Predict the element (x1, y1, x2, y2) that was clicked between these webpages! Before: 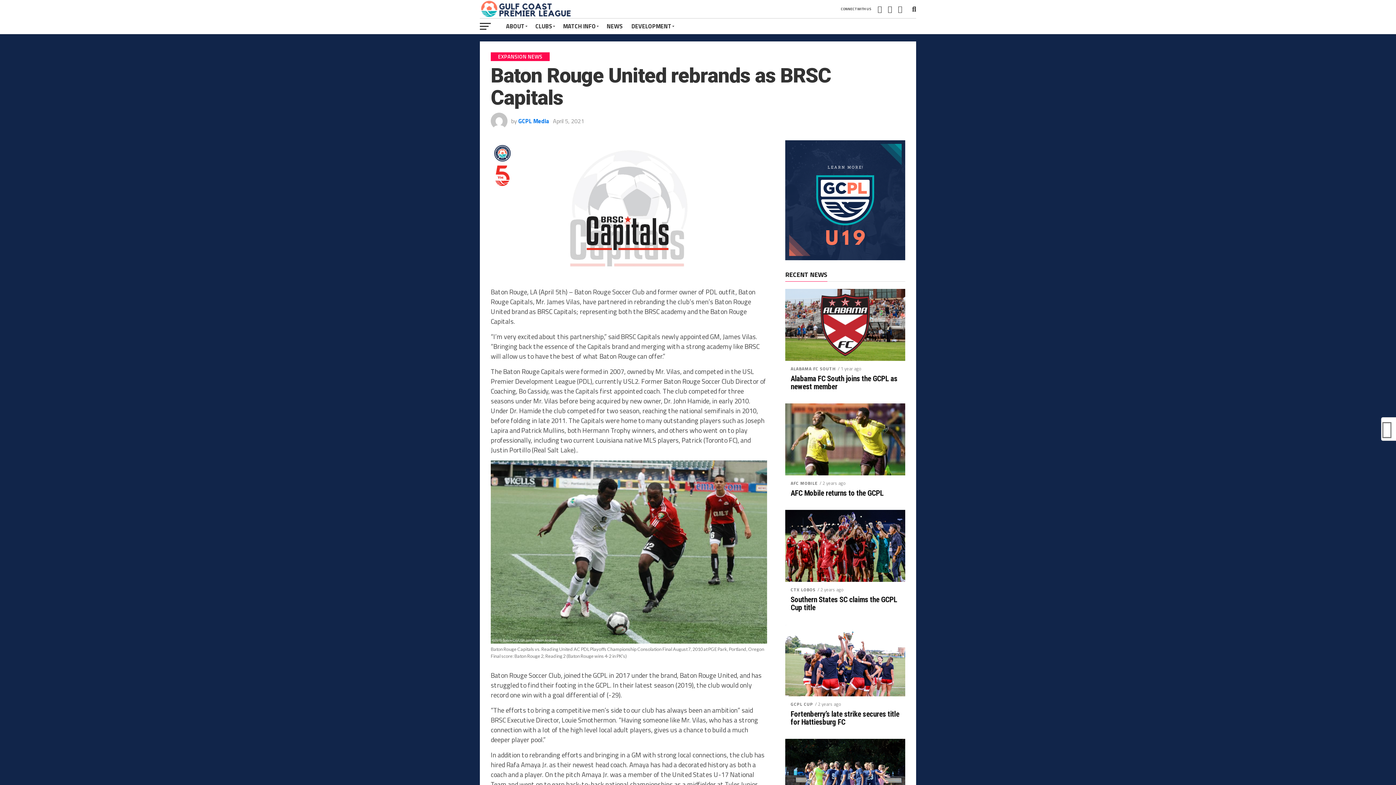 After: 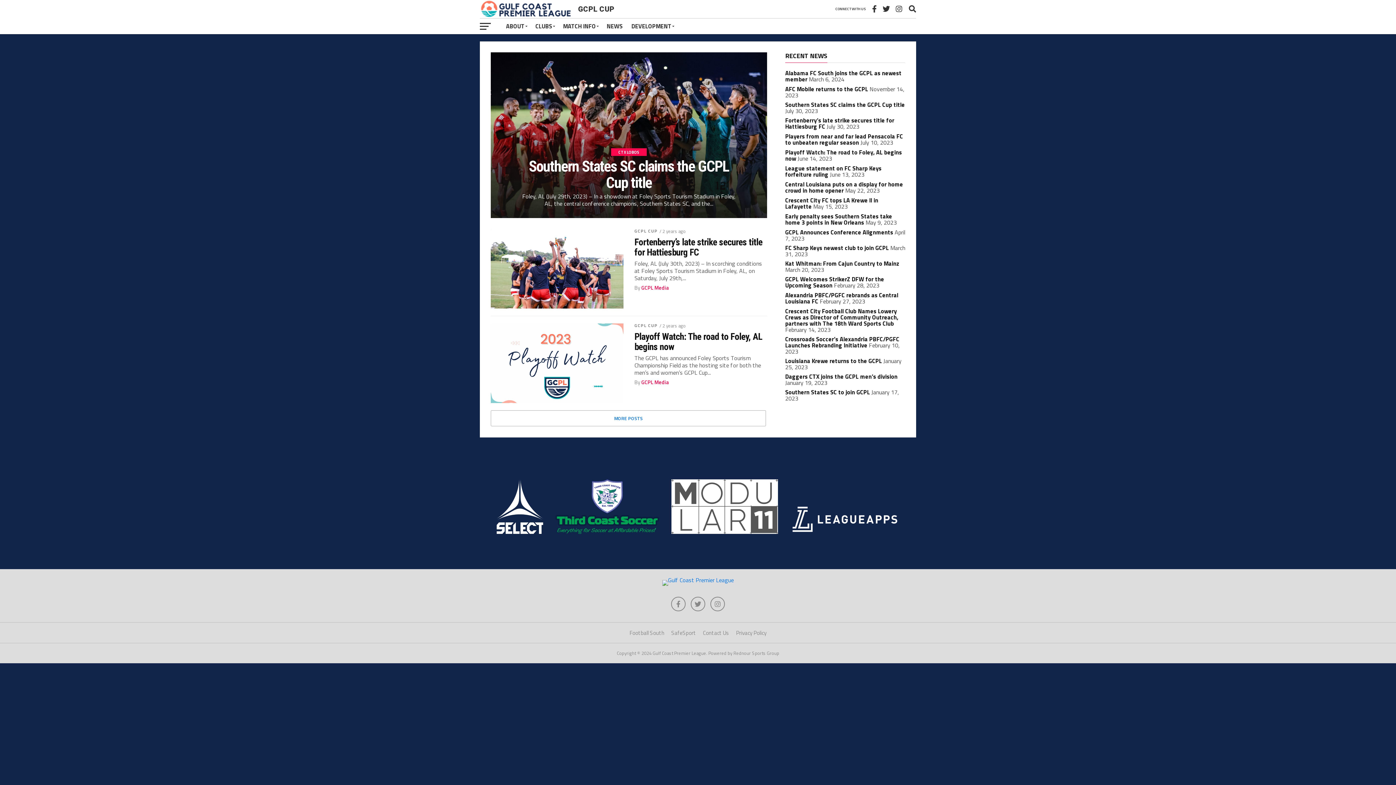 Action: bbox: (790, 701, 813, 708) label: GCPL CUP